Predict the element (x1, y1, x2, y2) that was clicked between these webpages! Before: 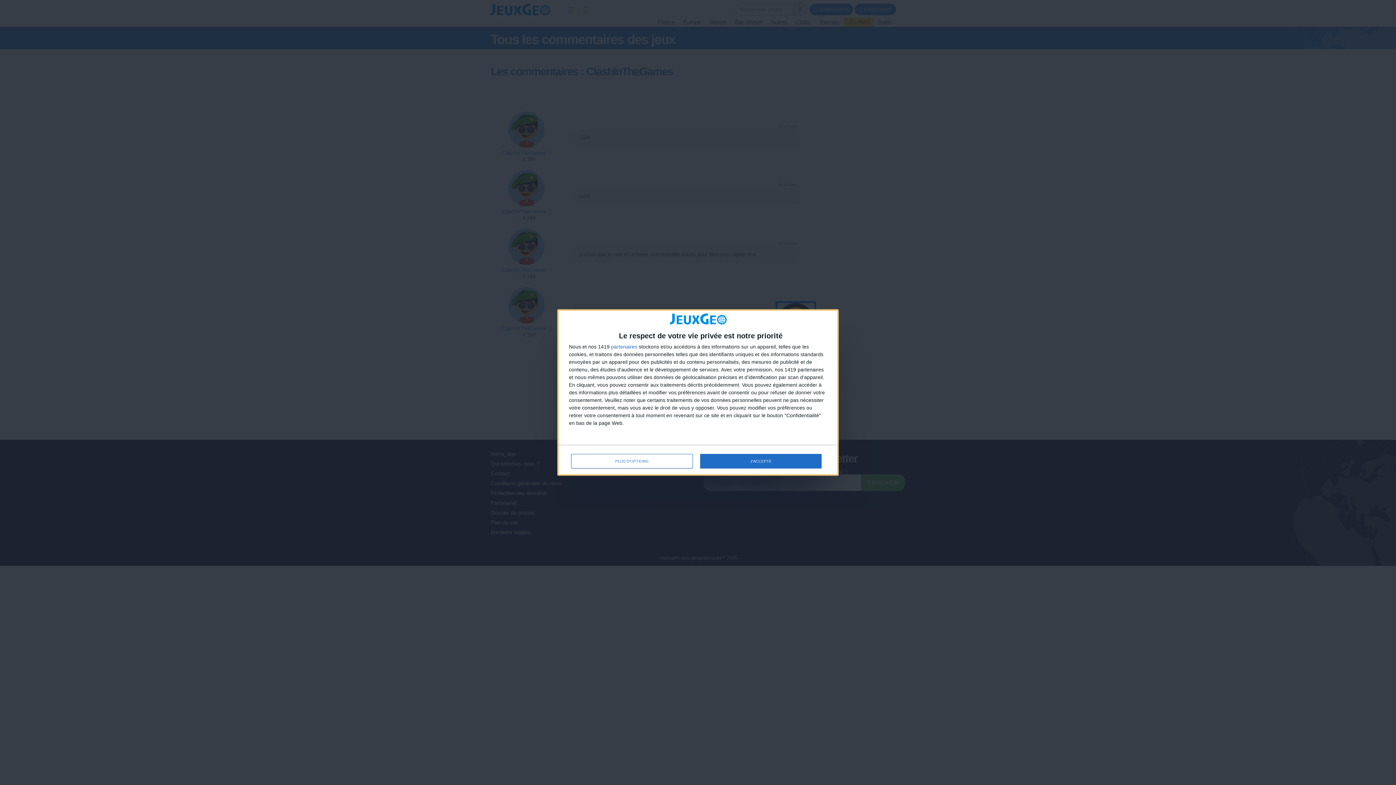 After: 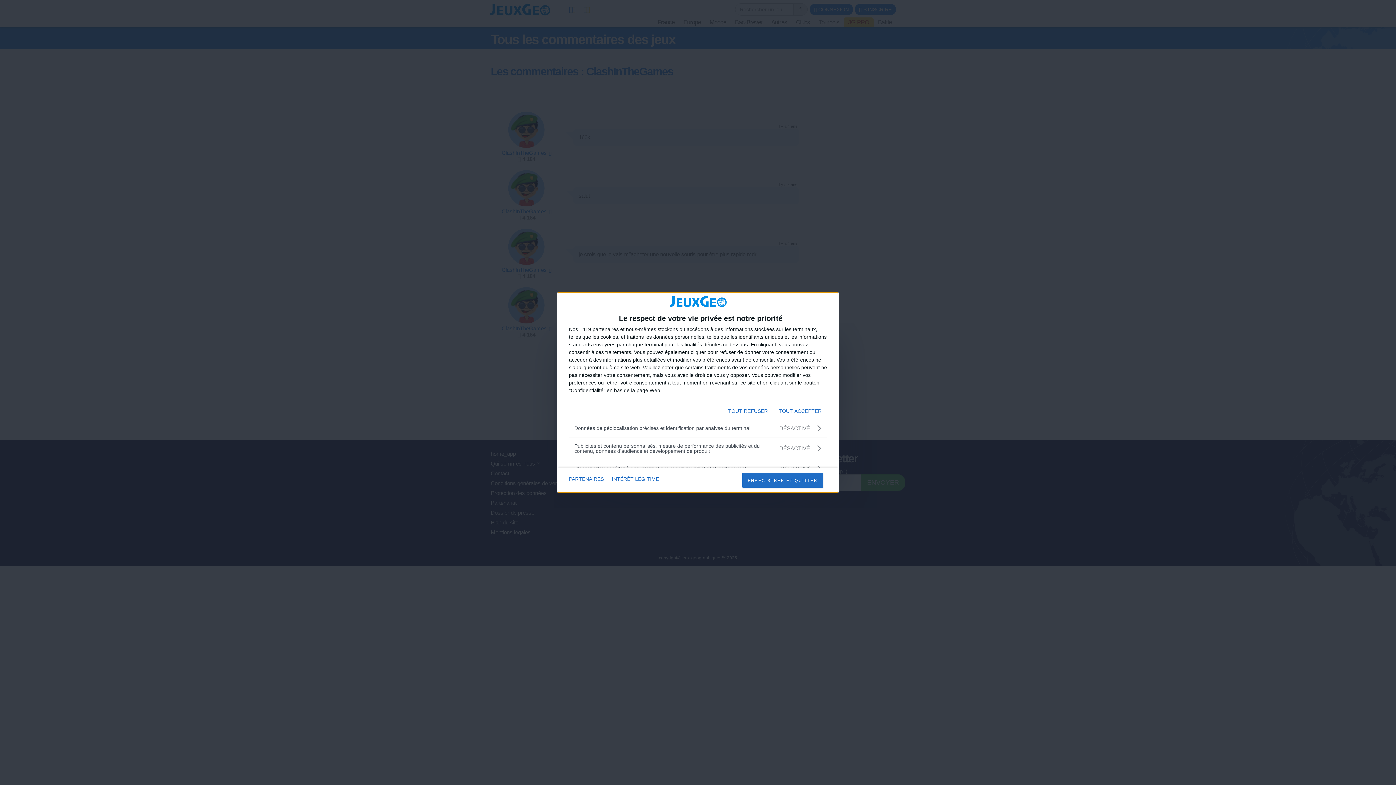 Action: bbox: (571, 454, 692, 468) label: PLUS D'OPTIONS